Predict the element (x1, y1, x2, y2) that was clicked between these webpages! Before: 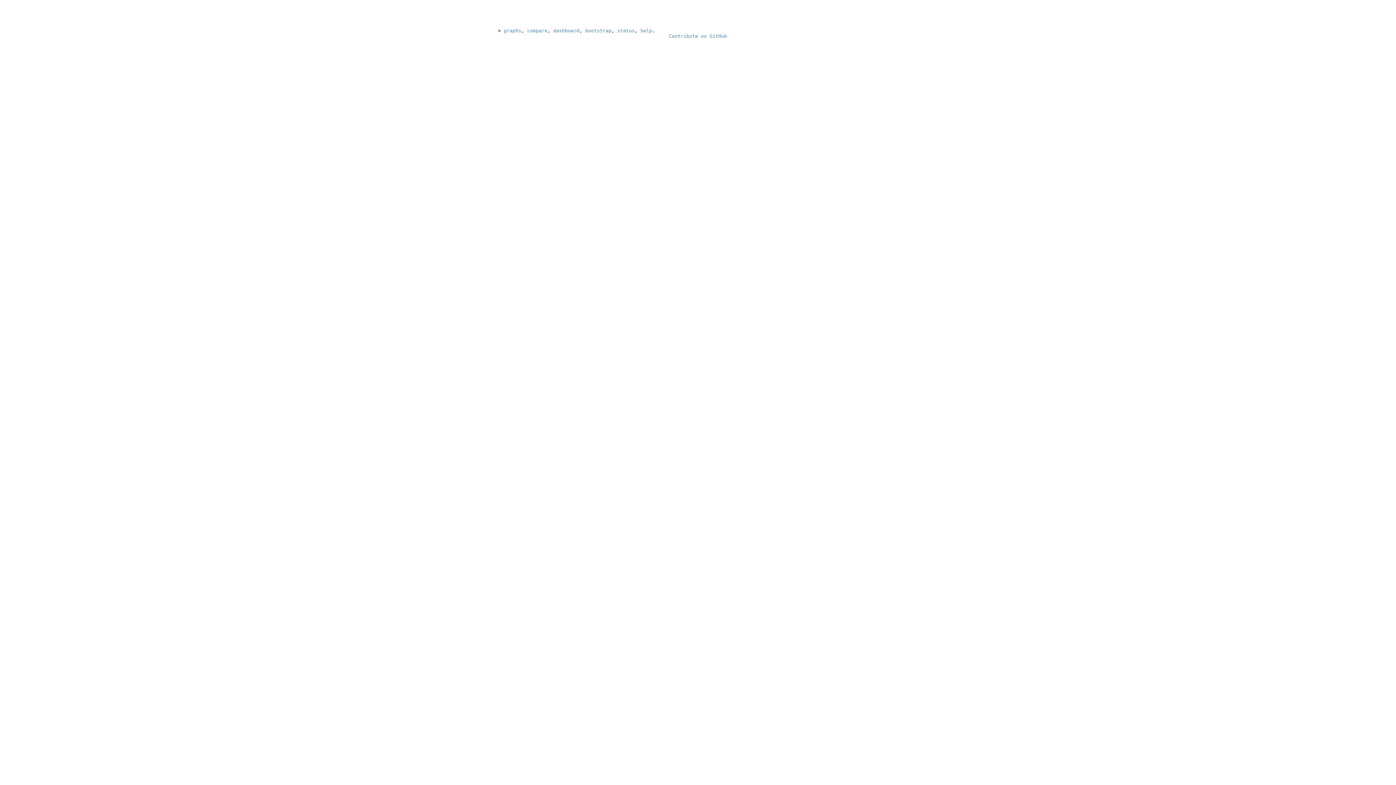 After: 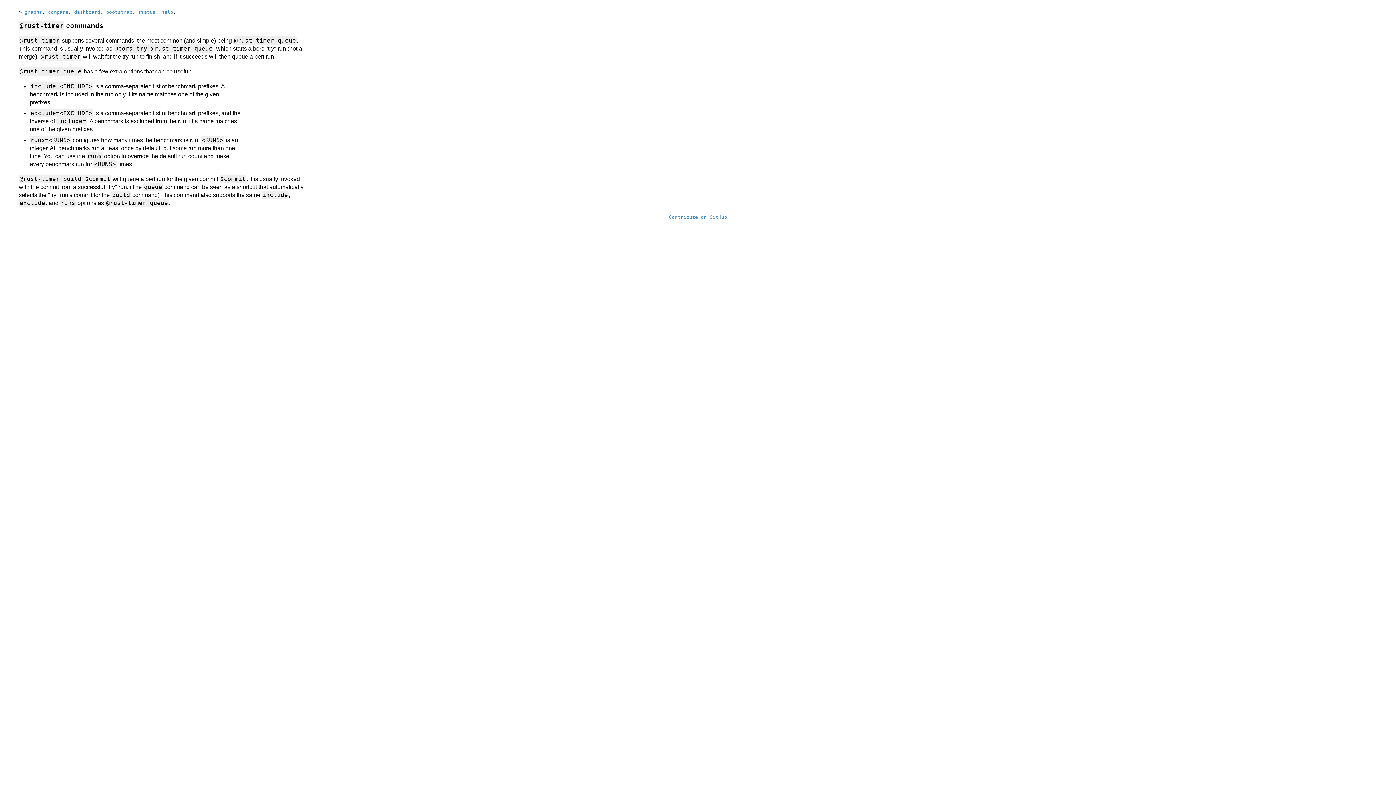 Action: bbox: (640, 27, 652, 33) label: help